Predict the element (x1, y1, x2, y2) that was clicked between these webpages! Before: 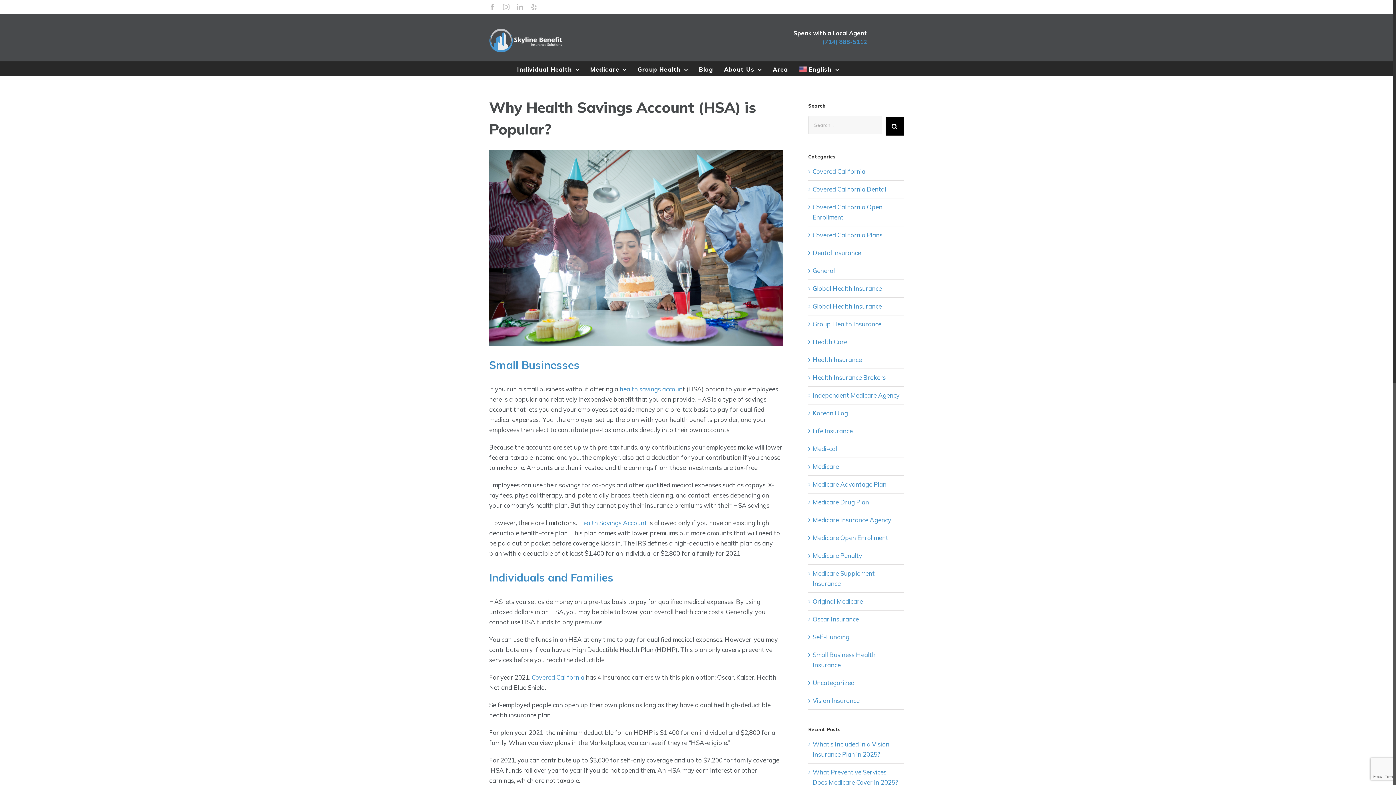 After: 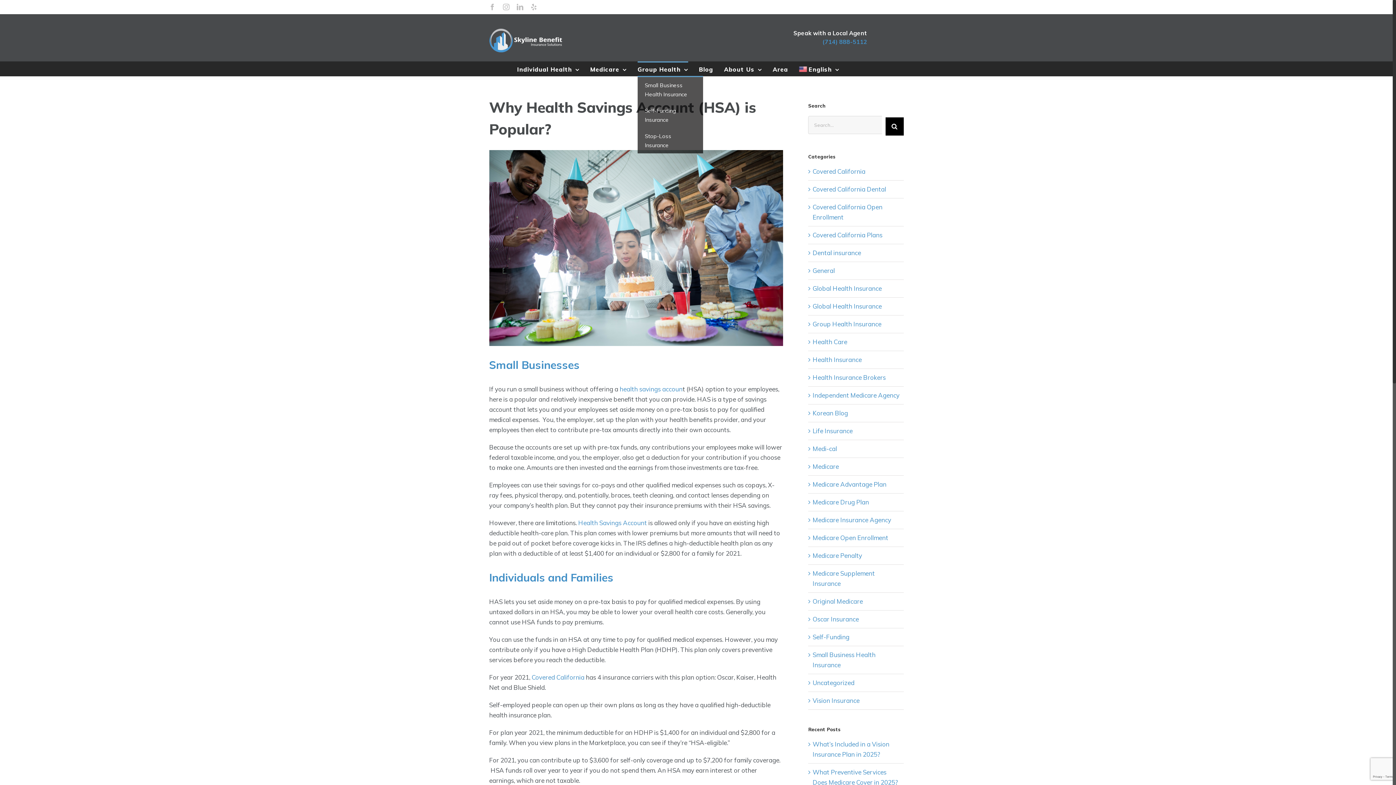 Action: label: Group Health bbox: (637, 61, 688, 76)